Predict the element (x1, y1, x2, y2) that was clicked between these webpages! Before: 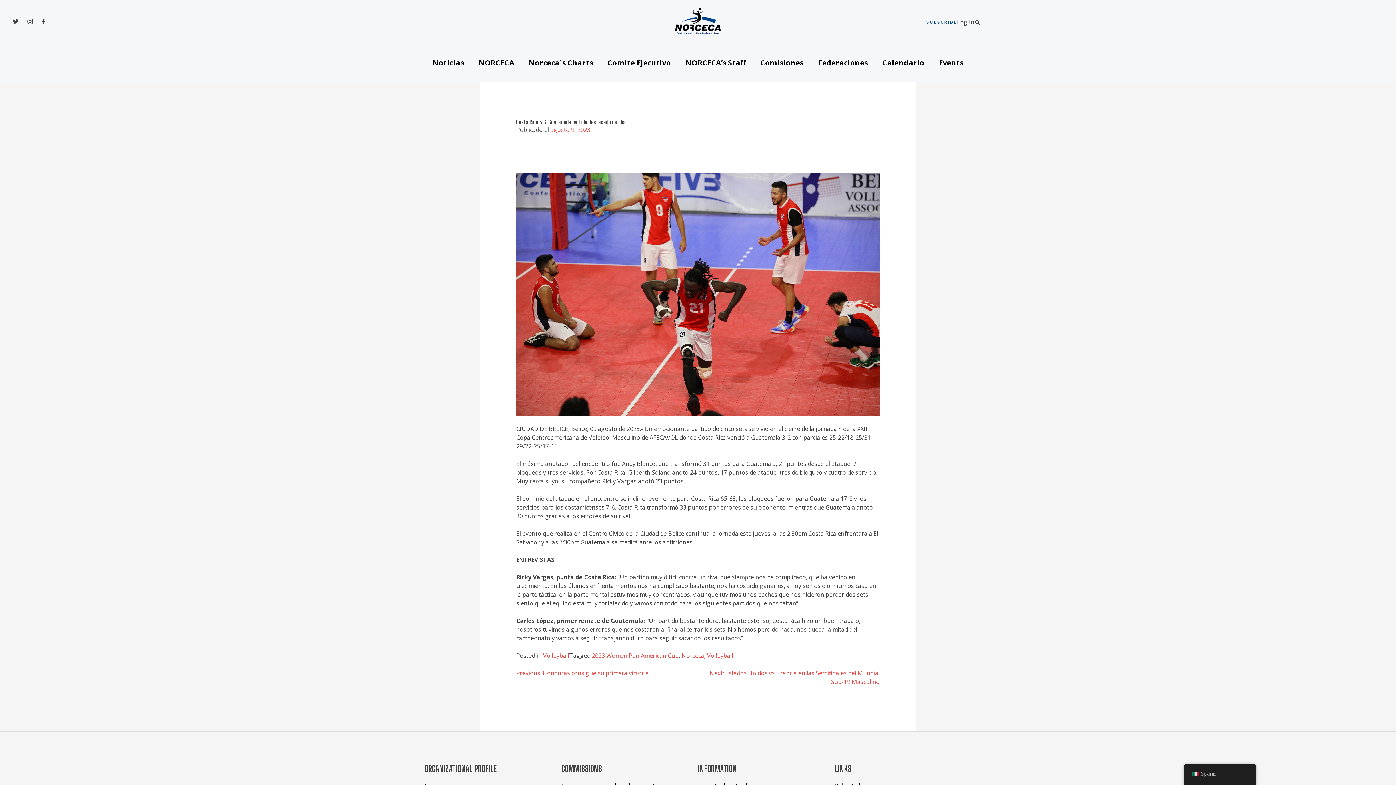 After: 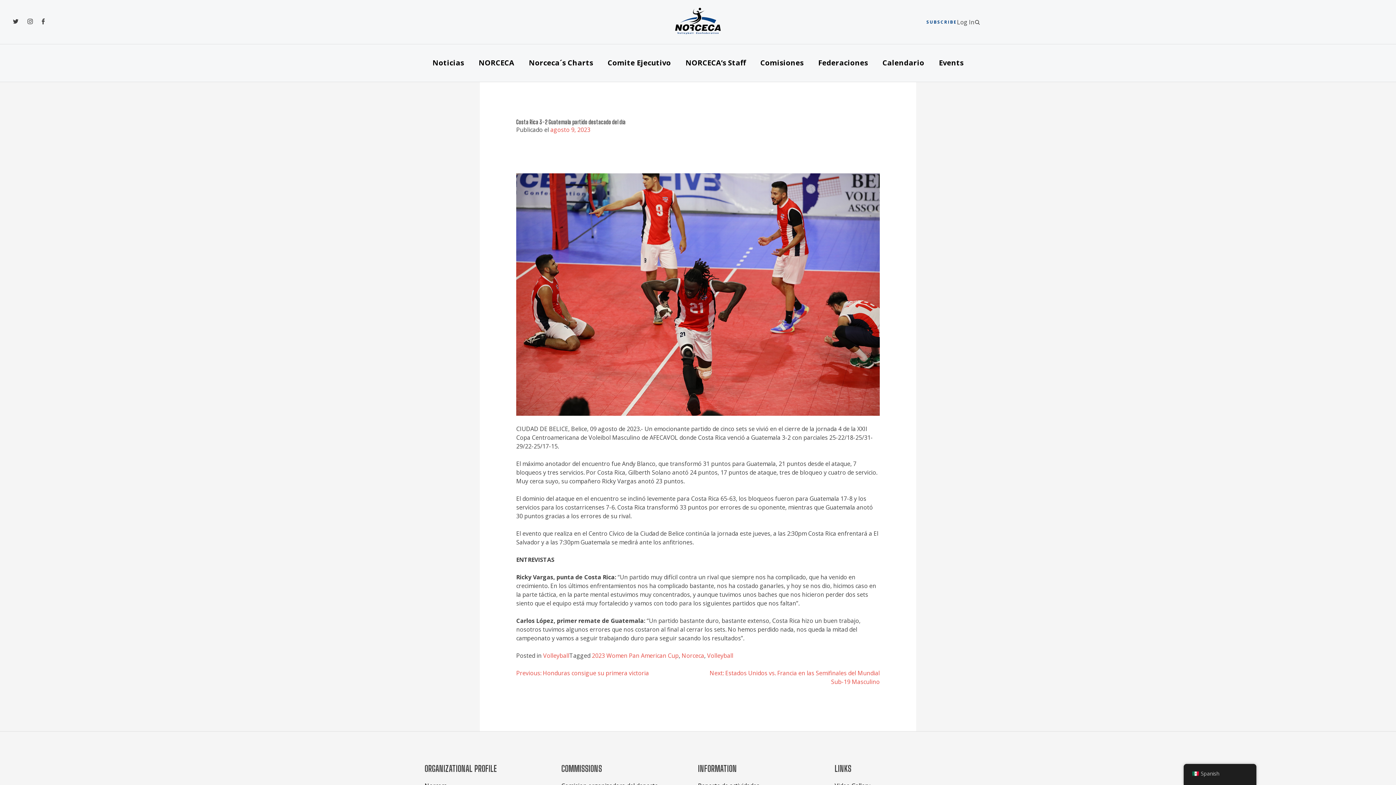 Action: label: agosto 9, 2023 bbox: (550, 125, 590, 133)